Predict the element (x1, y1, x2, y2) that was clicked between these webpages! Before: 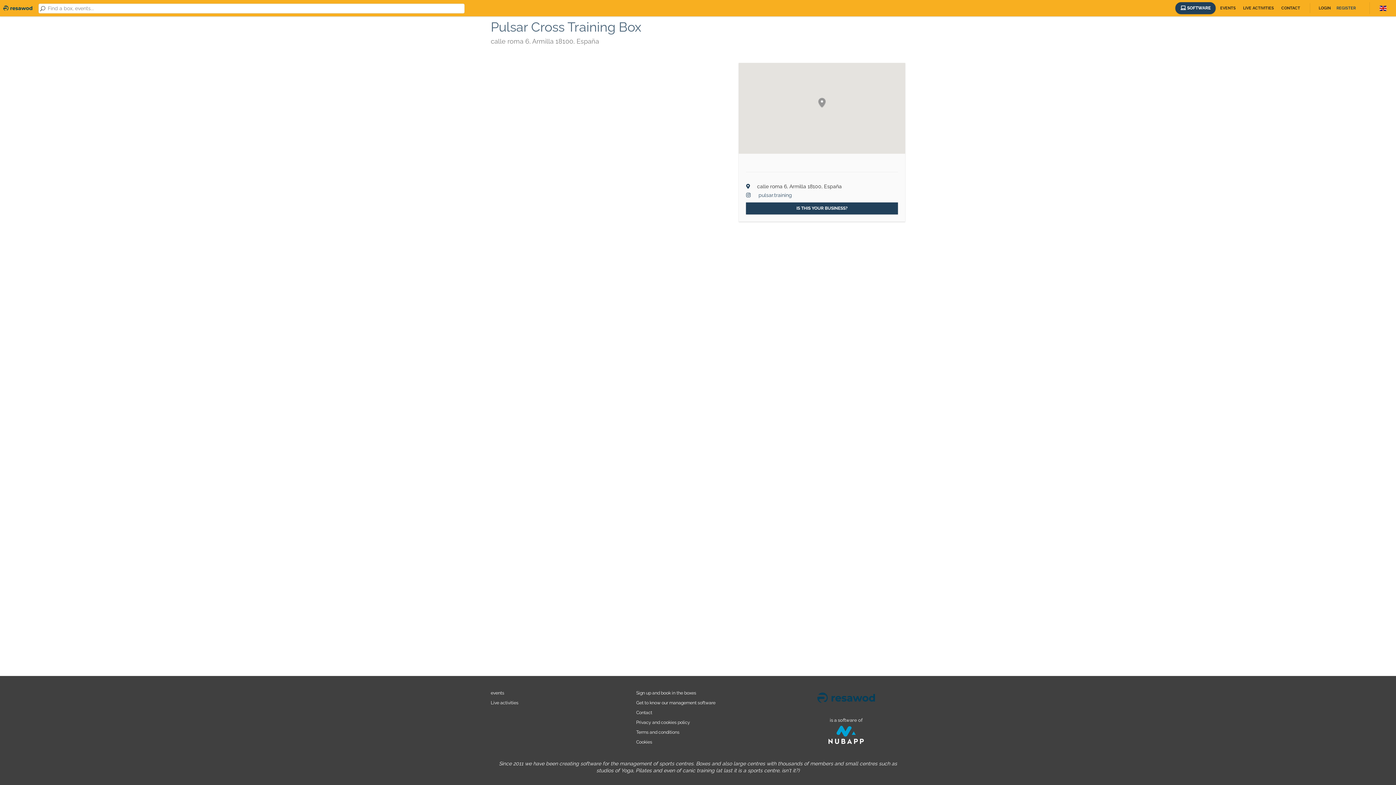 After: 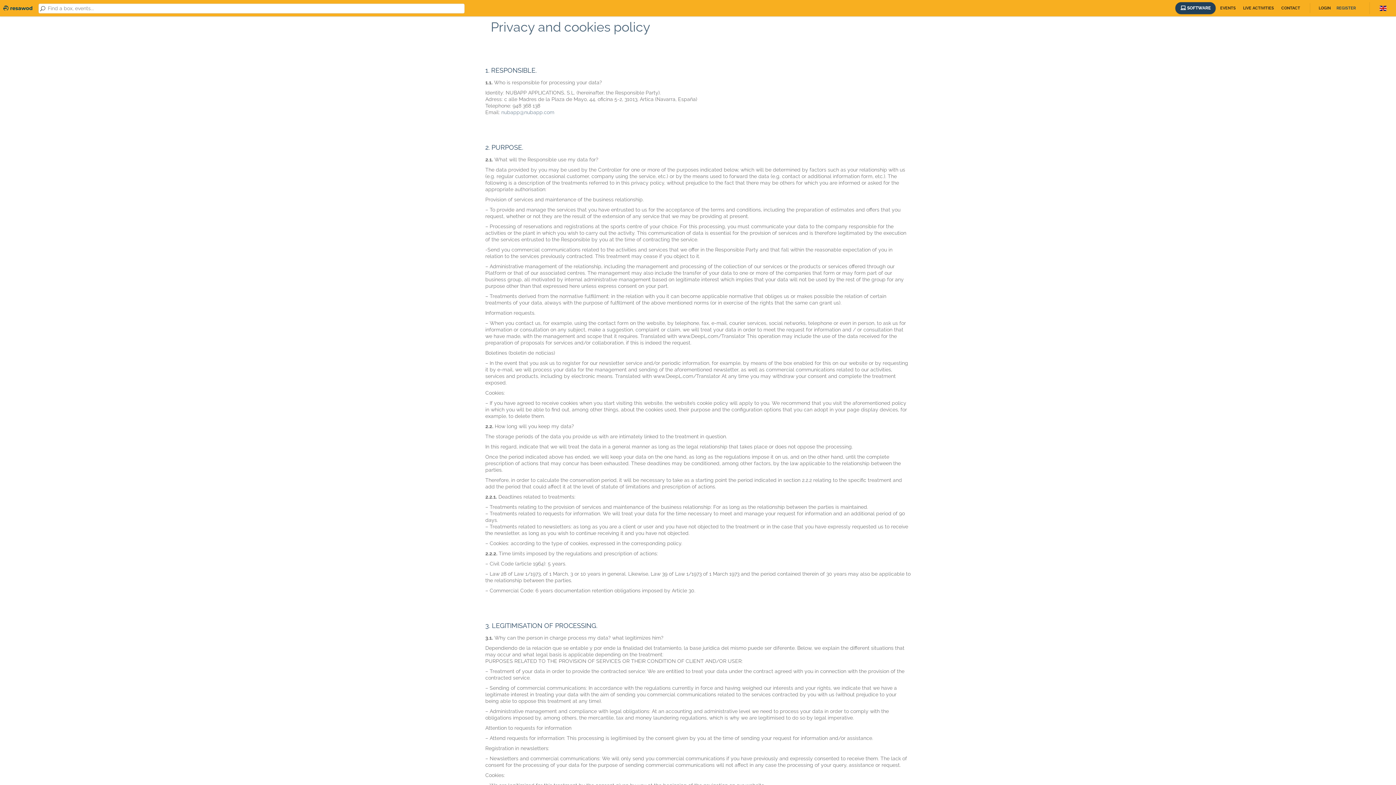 Action: bbox: (636, 720, 690, 725) label: Privacy and cookies policy